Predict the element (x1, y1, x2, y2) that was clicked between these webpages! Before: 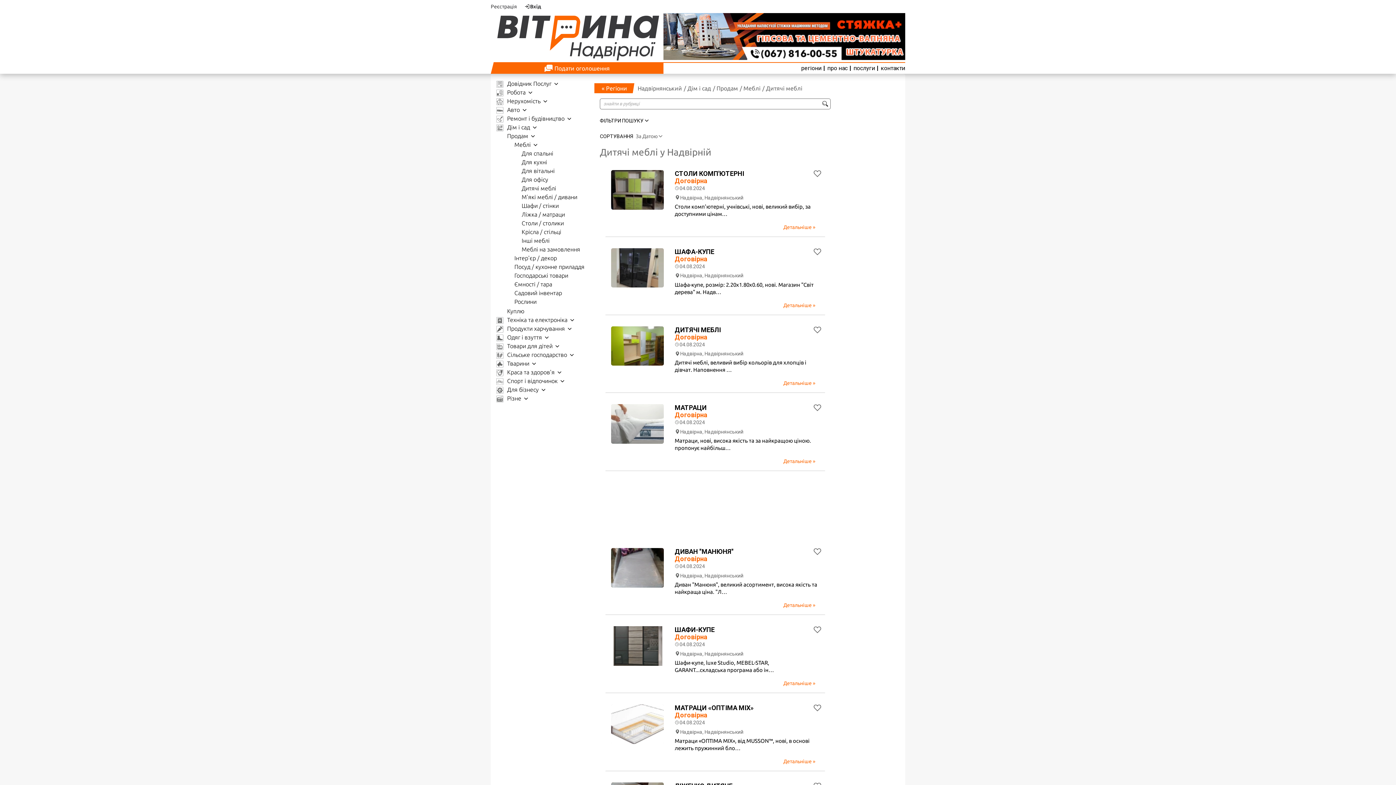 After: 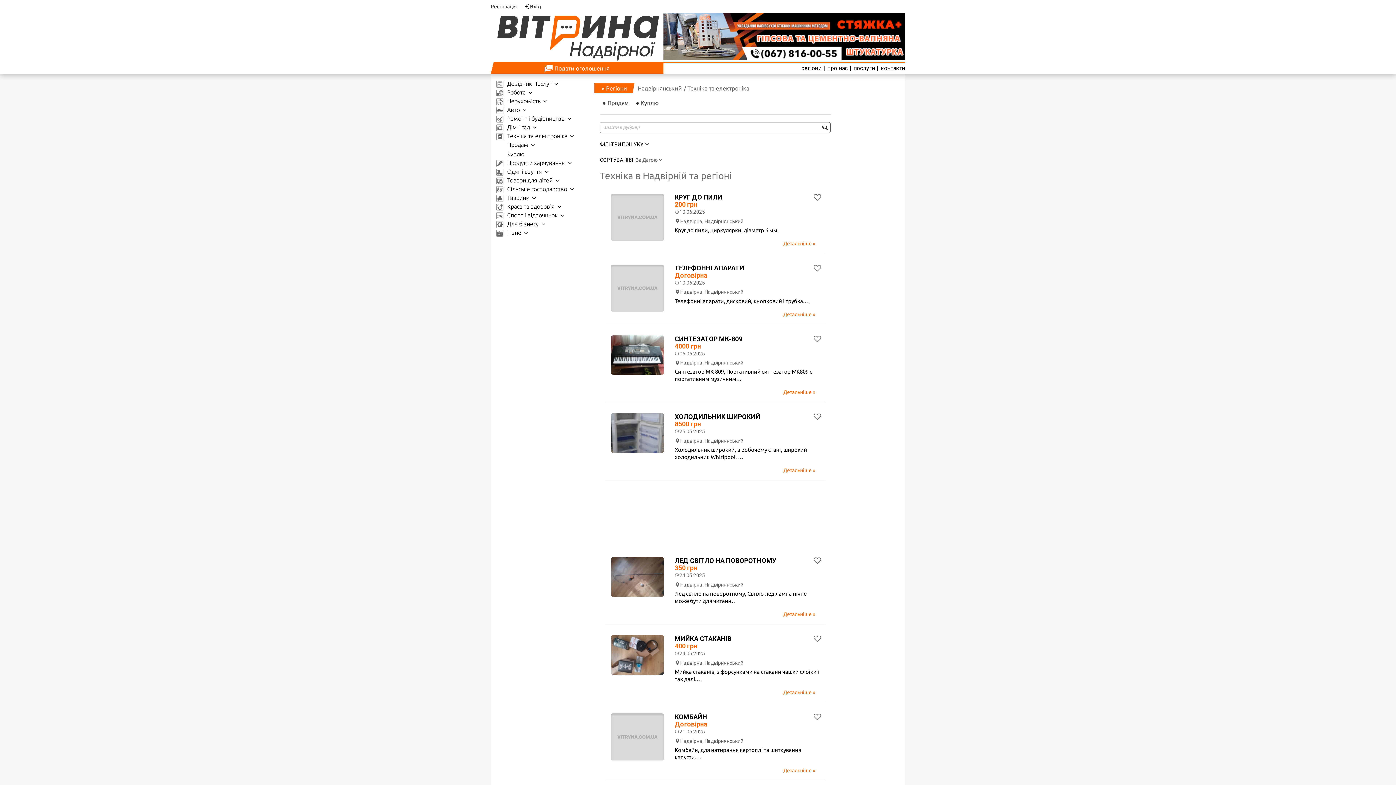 Action: bbox: (507, 315, 514, 324) label: Техніка та електроніка 